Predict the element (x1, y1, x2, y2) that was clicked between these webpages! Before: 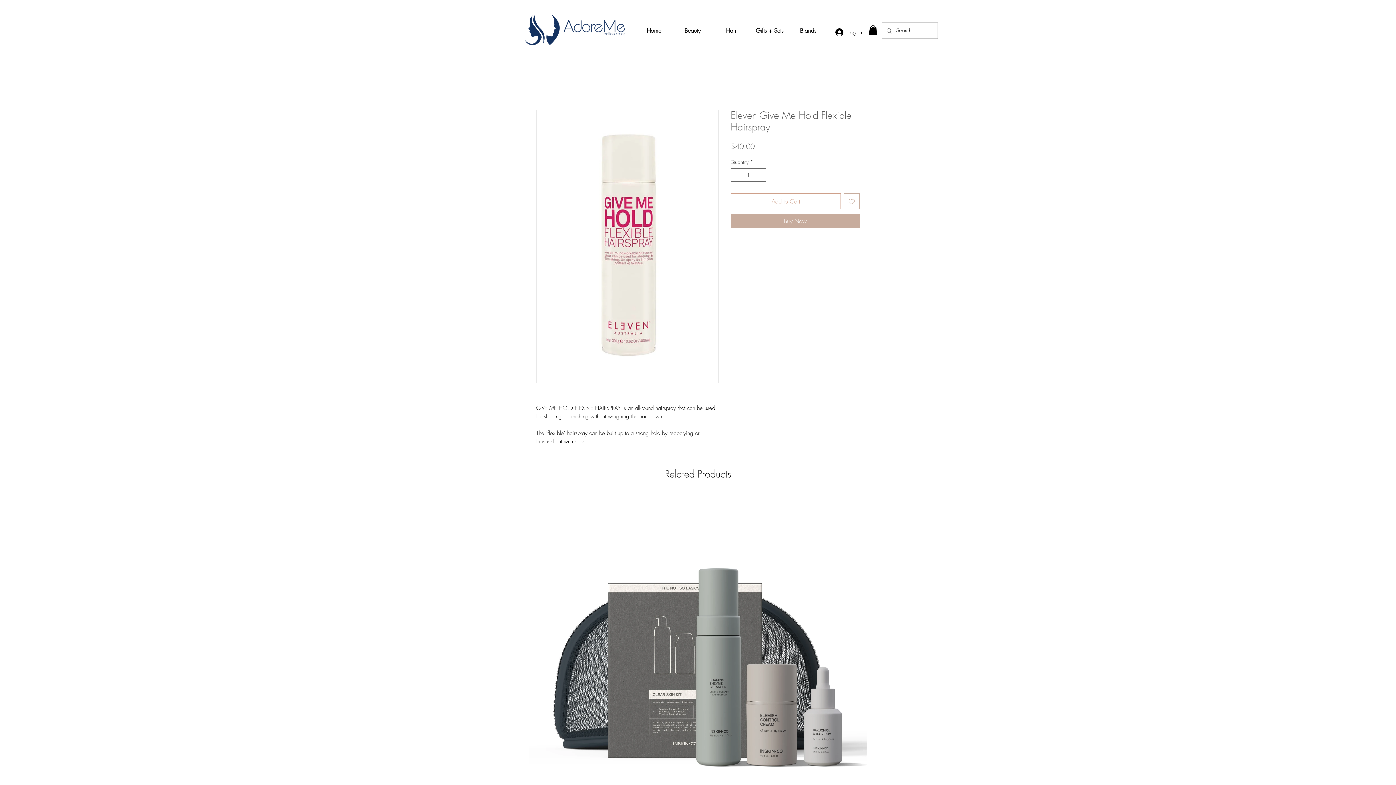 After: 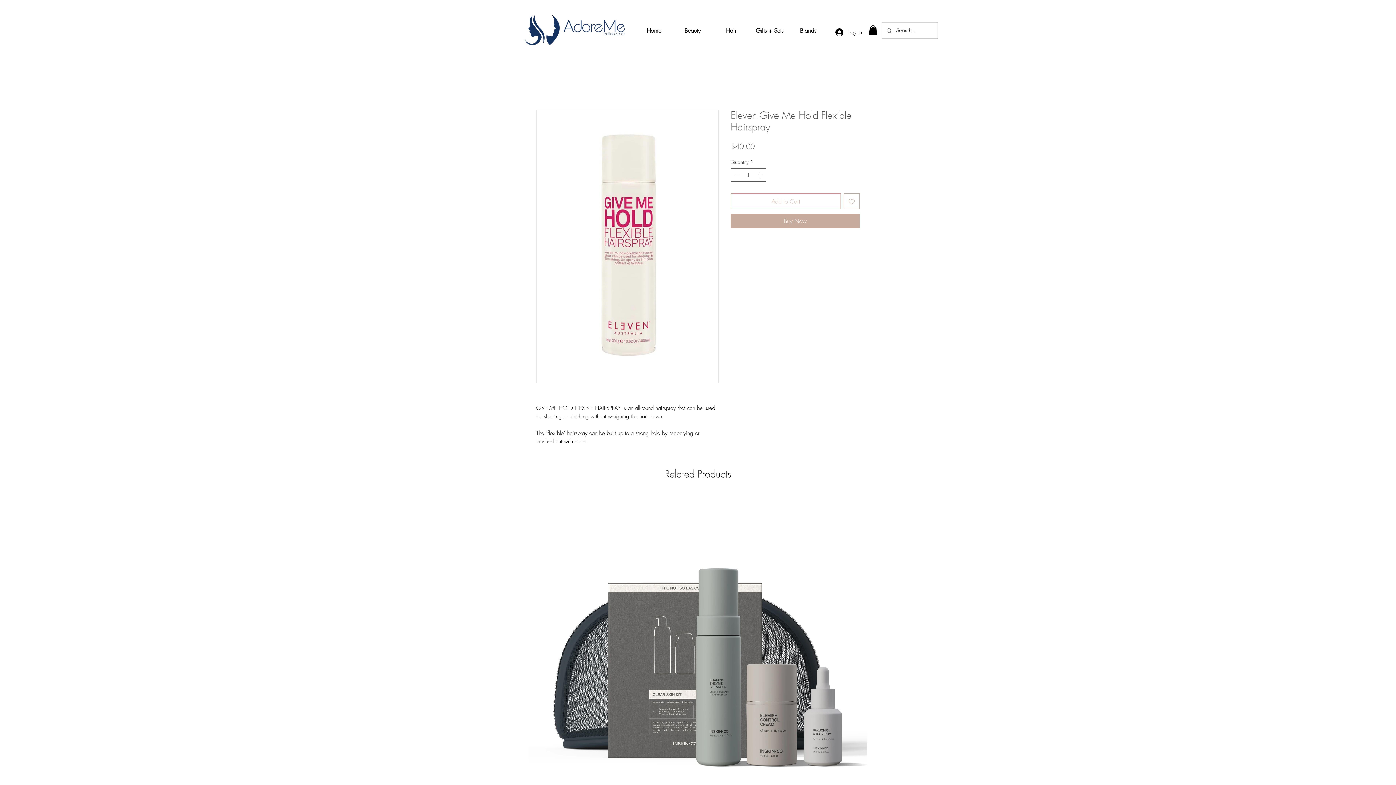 Action: label: Add to Cart bbox: (730, 193, 841, 209)